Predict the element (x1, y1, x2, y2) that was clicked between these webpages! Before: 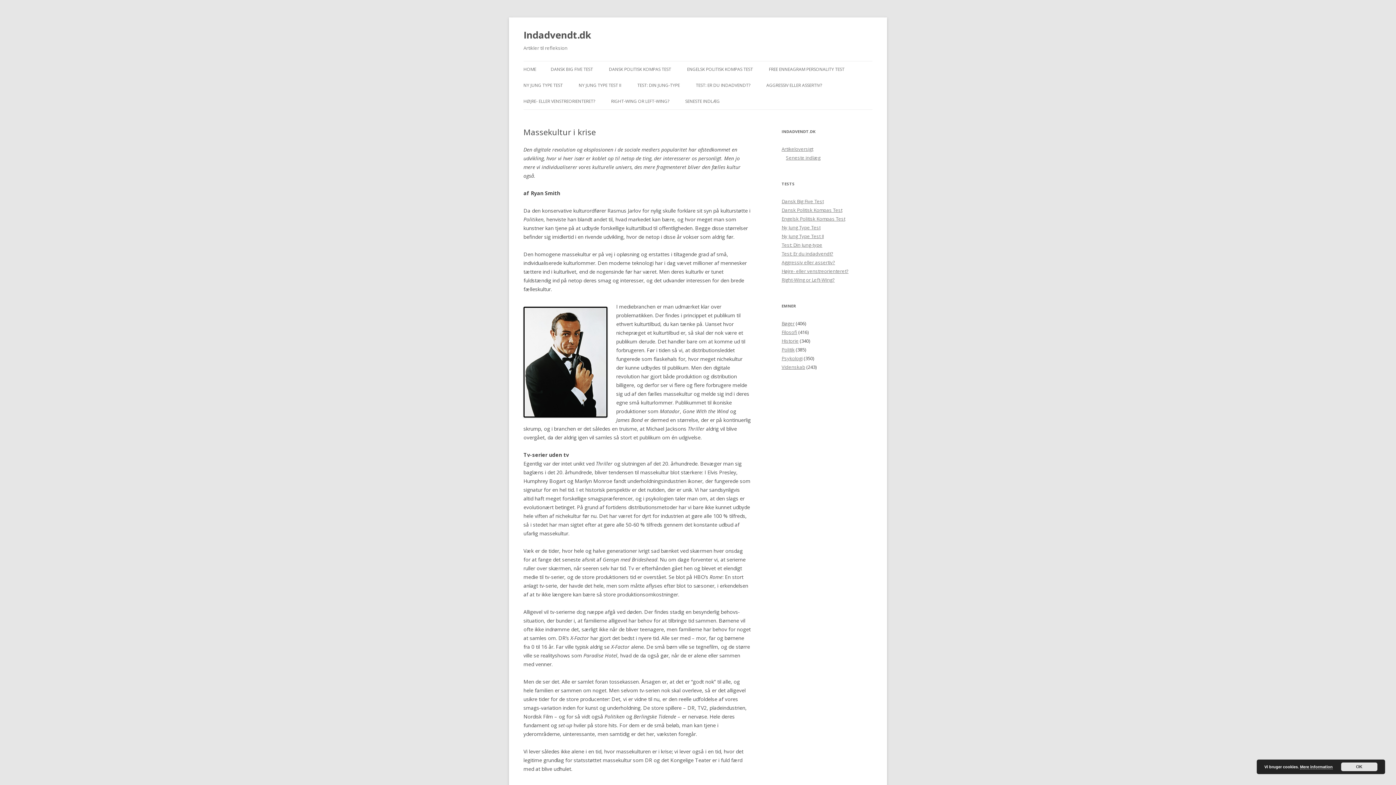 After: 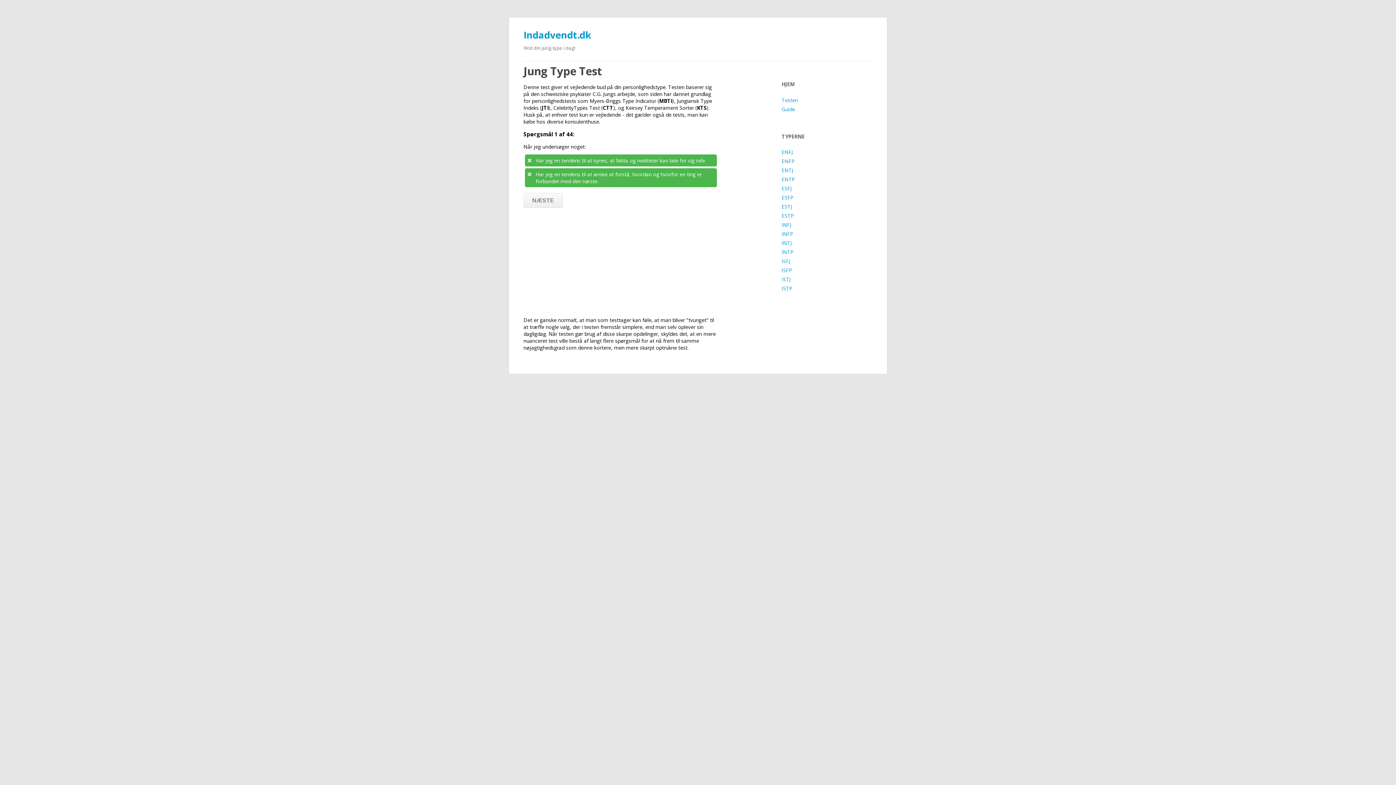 Action: bbox: (578, 77, 621, 93) label: NY JUNG TYPE TEST II